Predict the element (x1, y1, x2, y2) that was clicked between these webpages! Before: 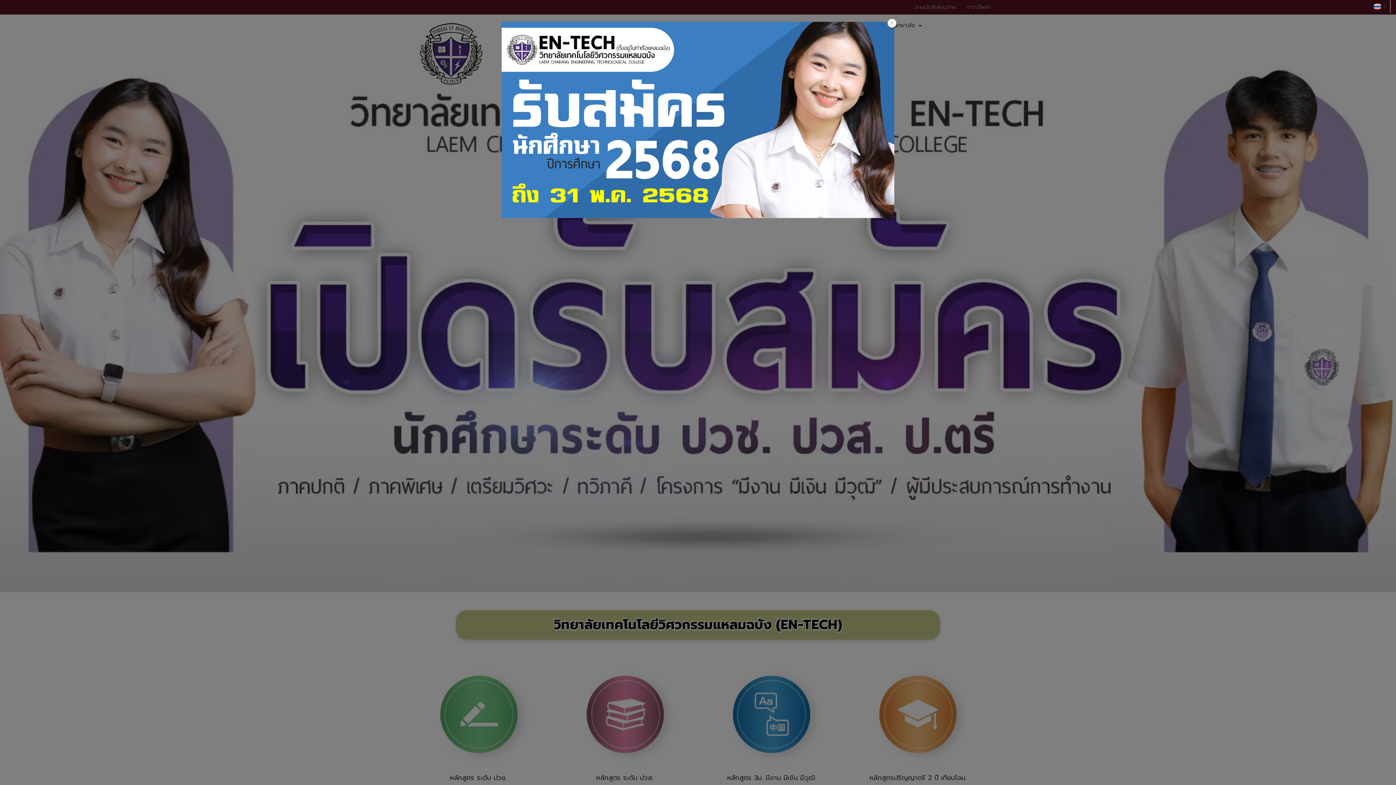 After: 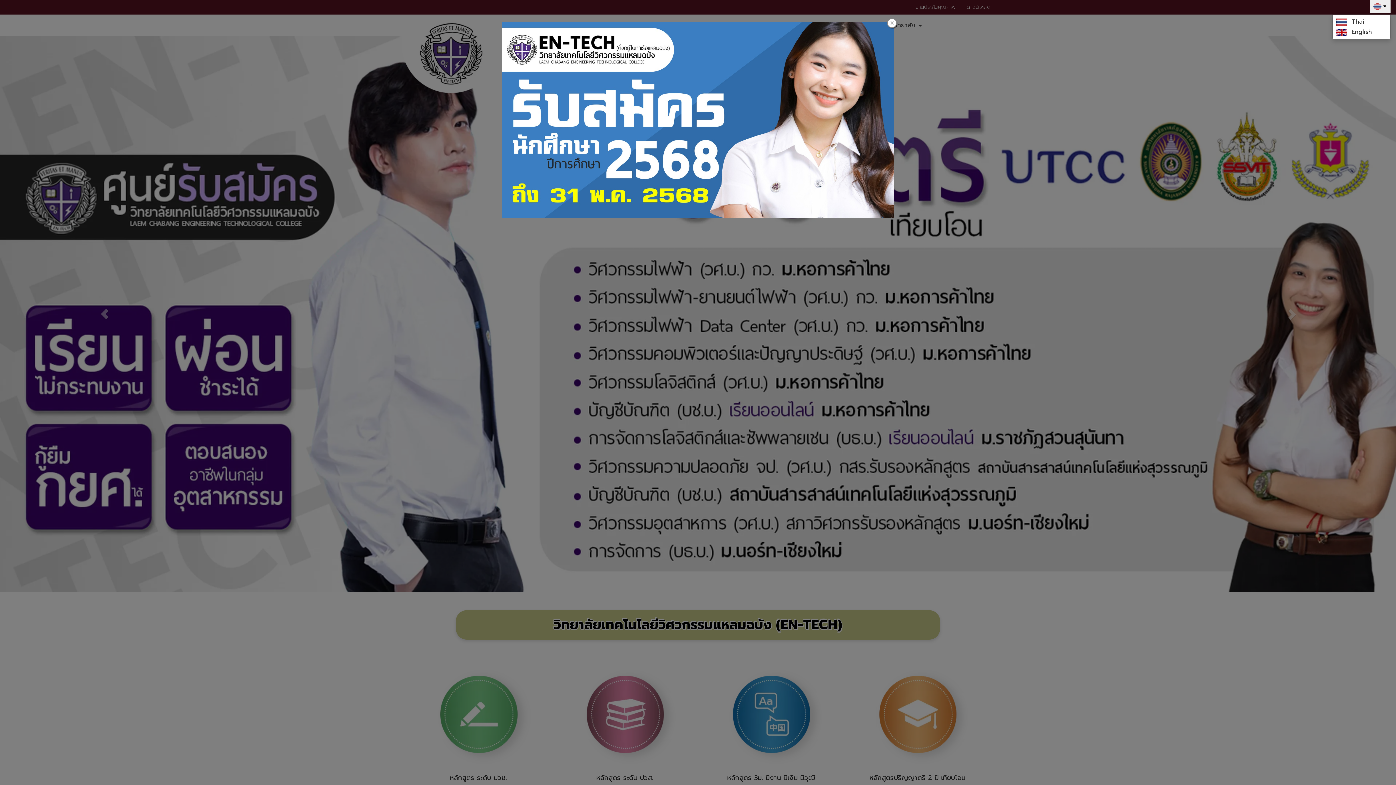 Action: bbox: (1370, 0, 1390, 13) label:  